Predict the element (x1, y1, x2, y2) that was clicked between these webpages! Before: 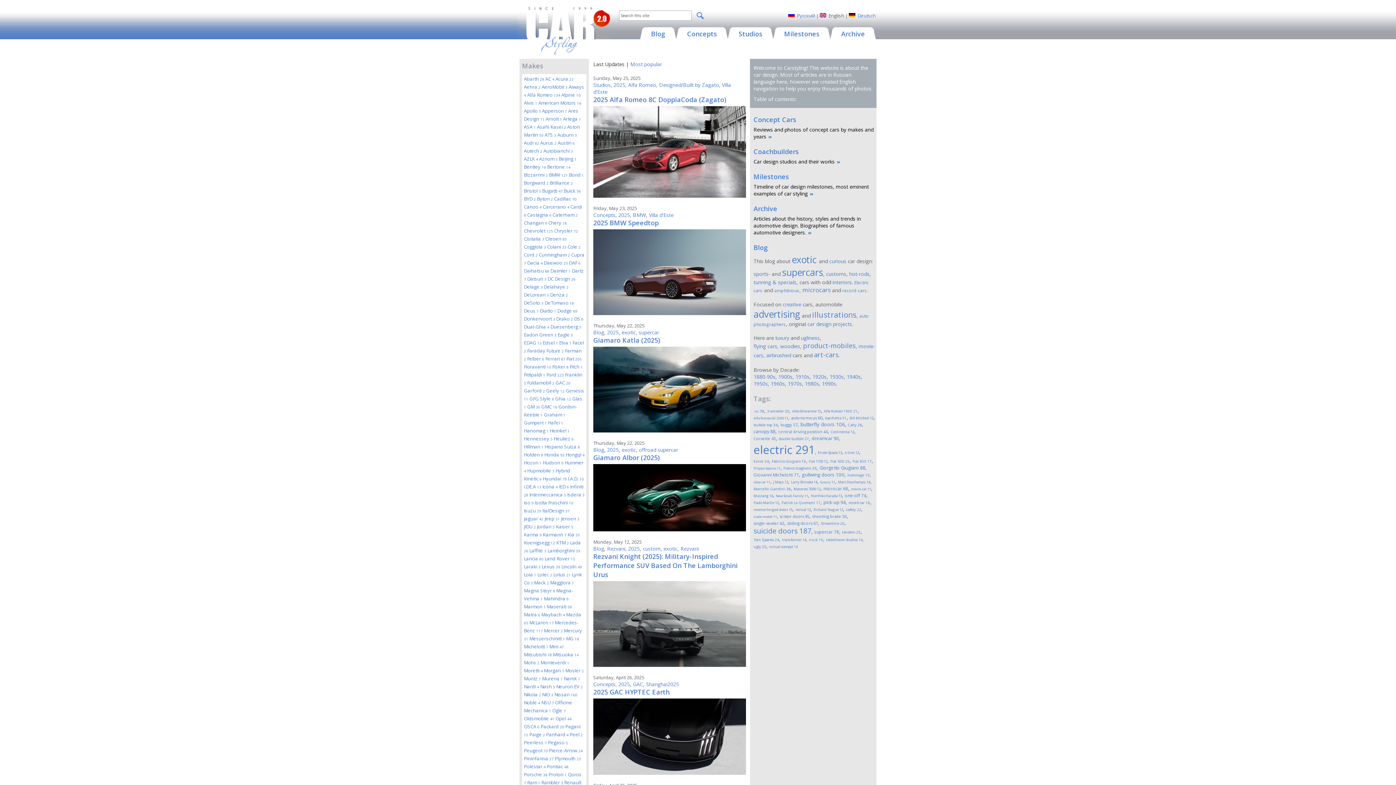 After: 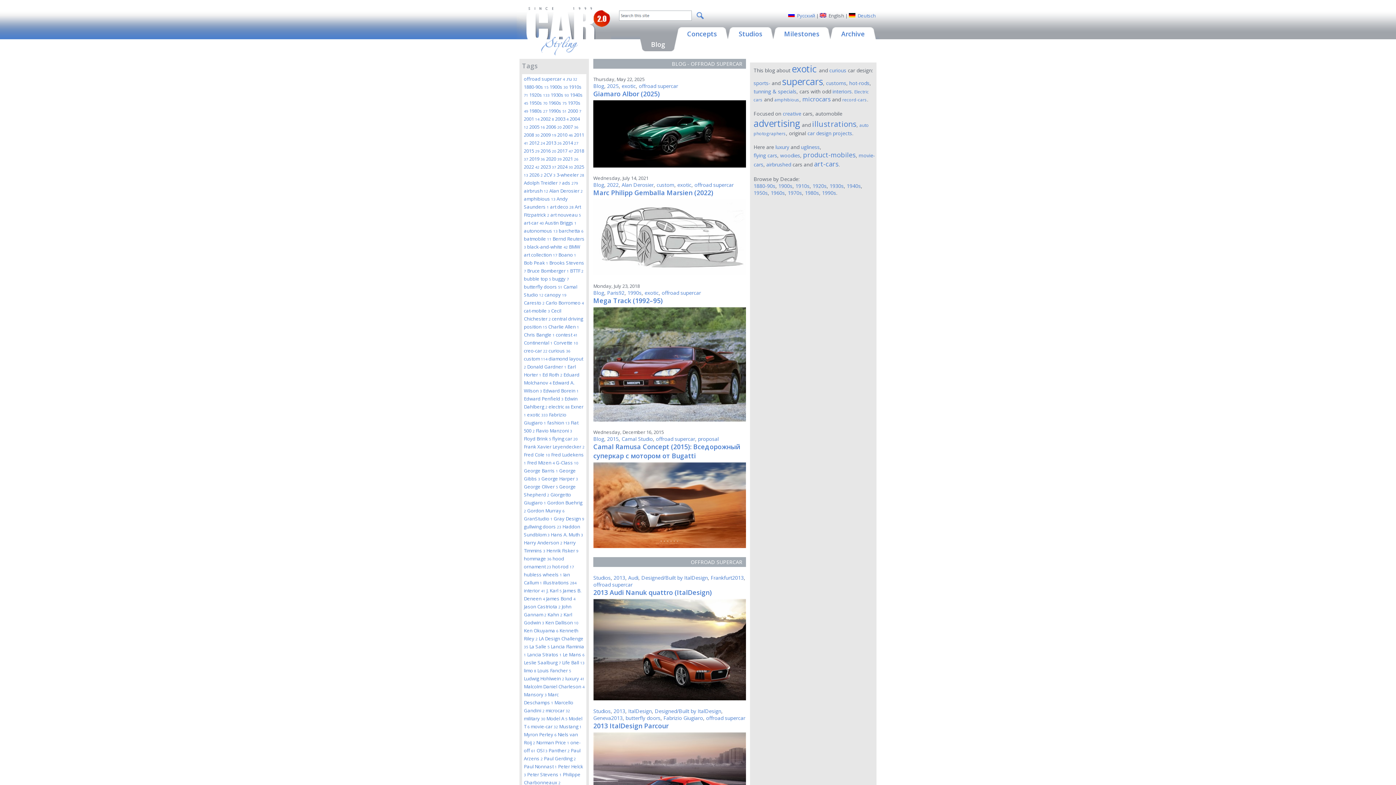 Action: label: offroad supercar bbox: (638, 446, 678, 453)